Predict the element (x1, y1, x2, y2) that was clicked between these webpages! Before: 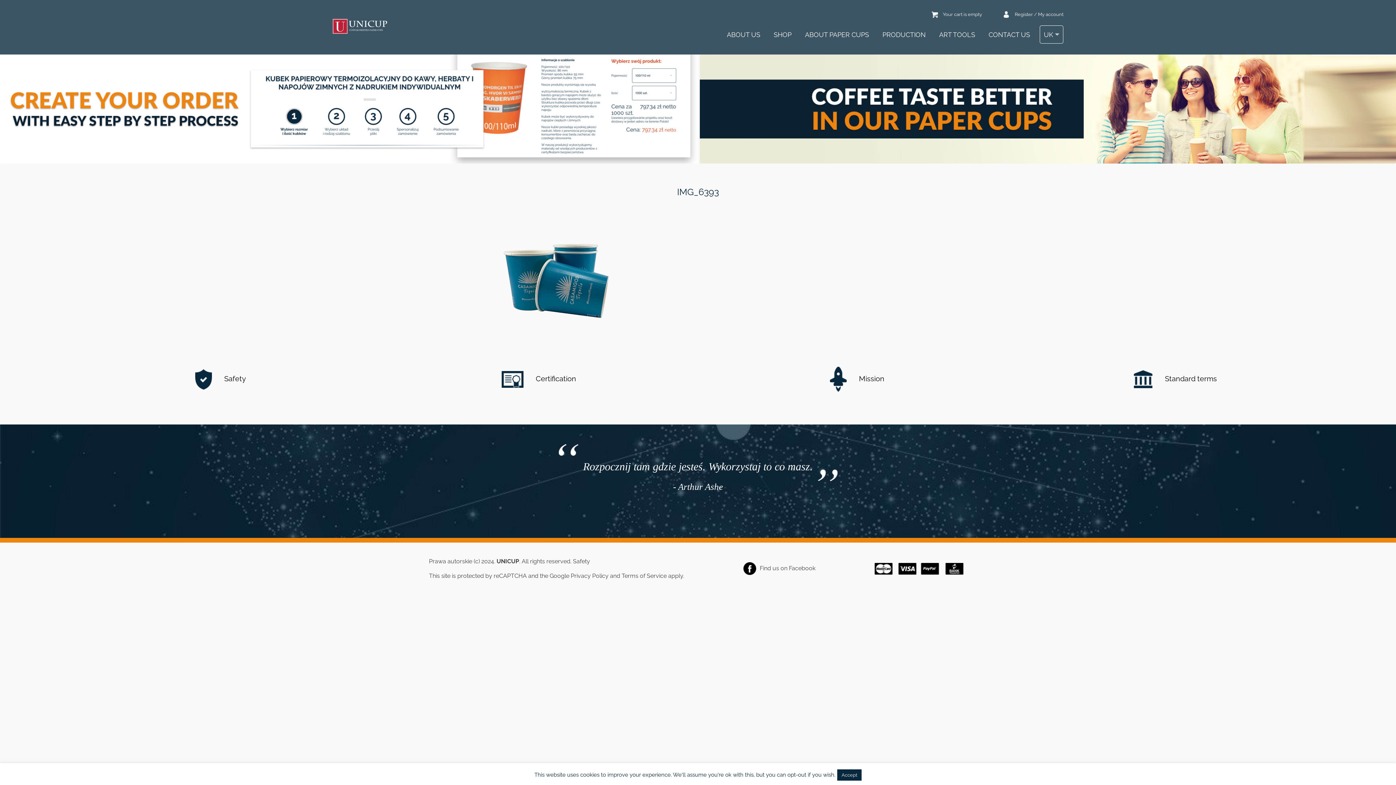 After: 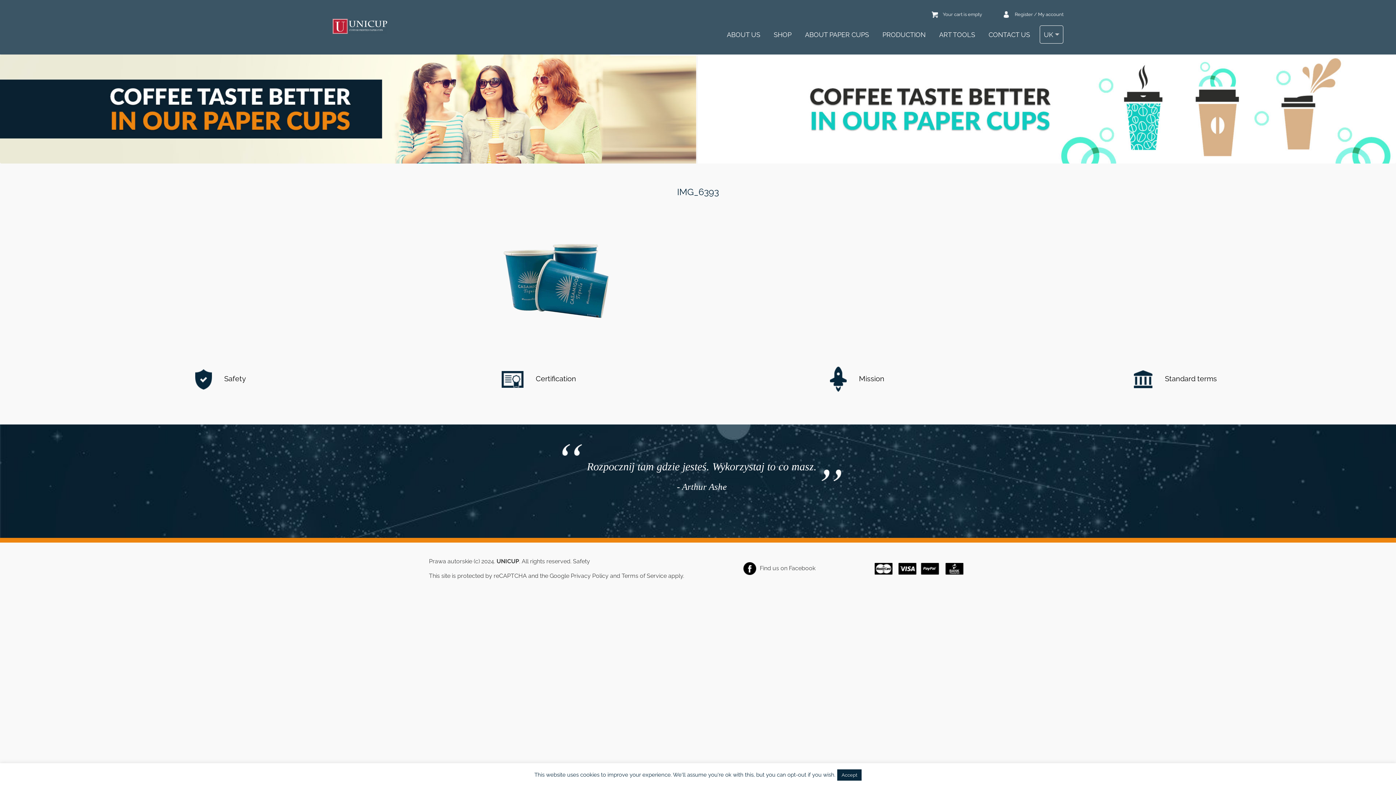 Action: label:  Certification bbox: (501, 374, 576, 383)